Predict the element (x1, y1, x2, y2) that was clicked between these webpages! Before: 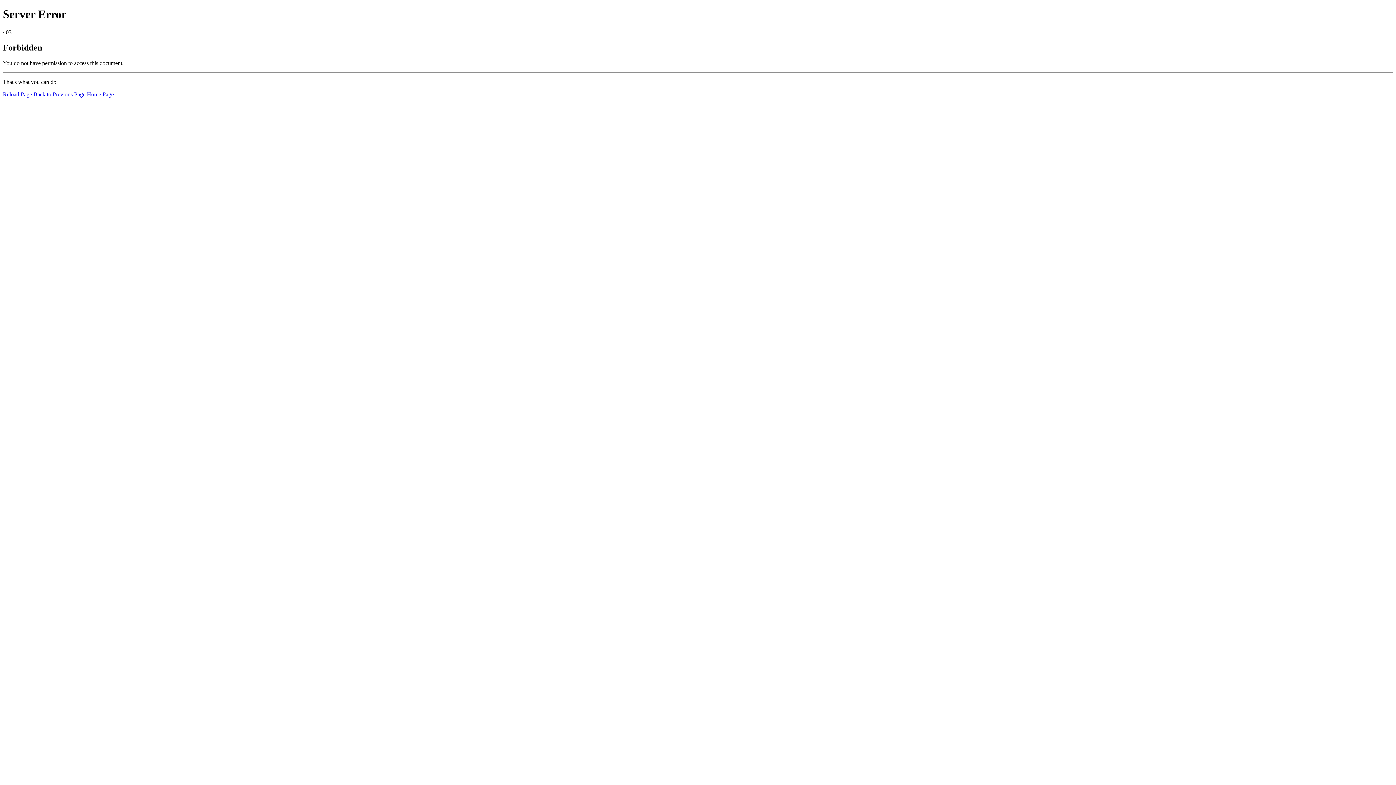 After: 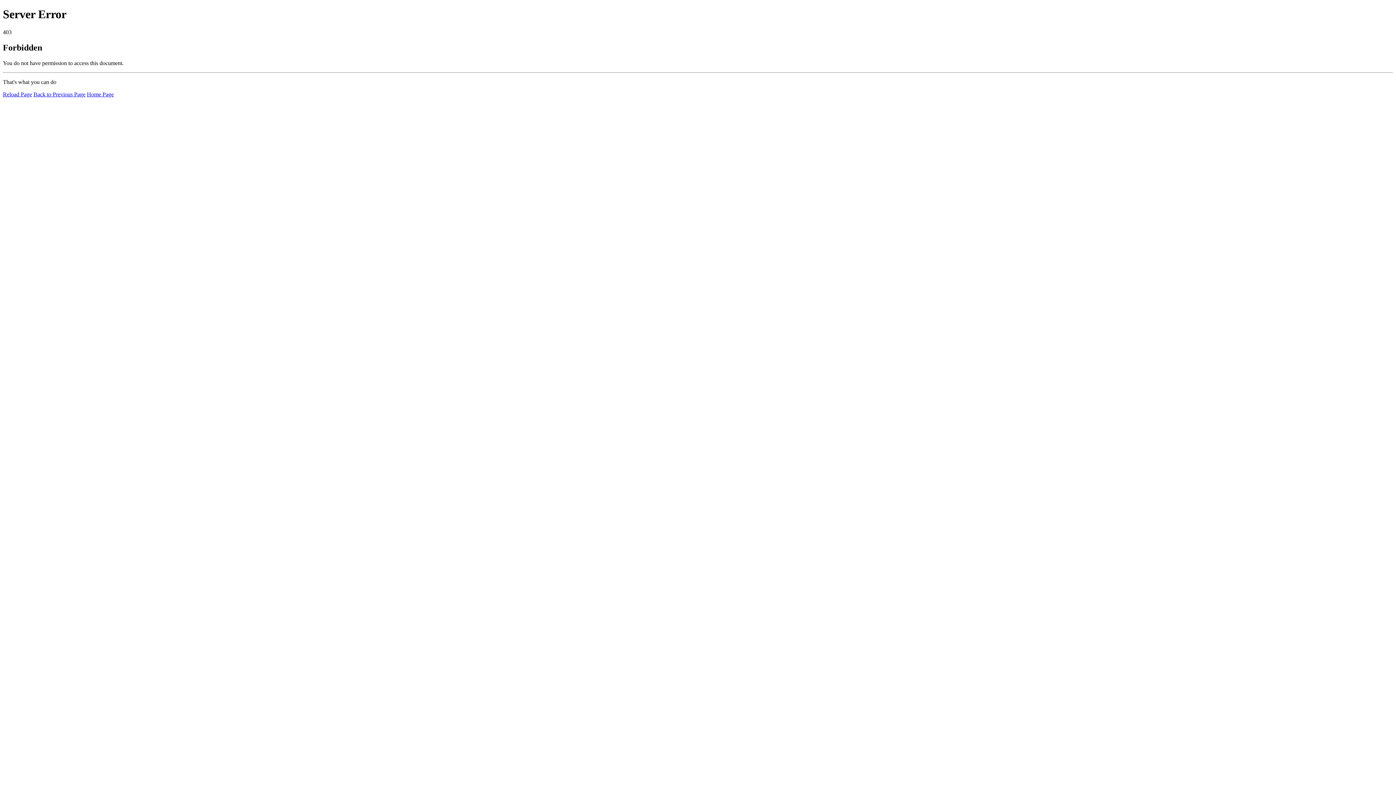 Action: label: Home Page bbox: (86, 91, 113, 97)